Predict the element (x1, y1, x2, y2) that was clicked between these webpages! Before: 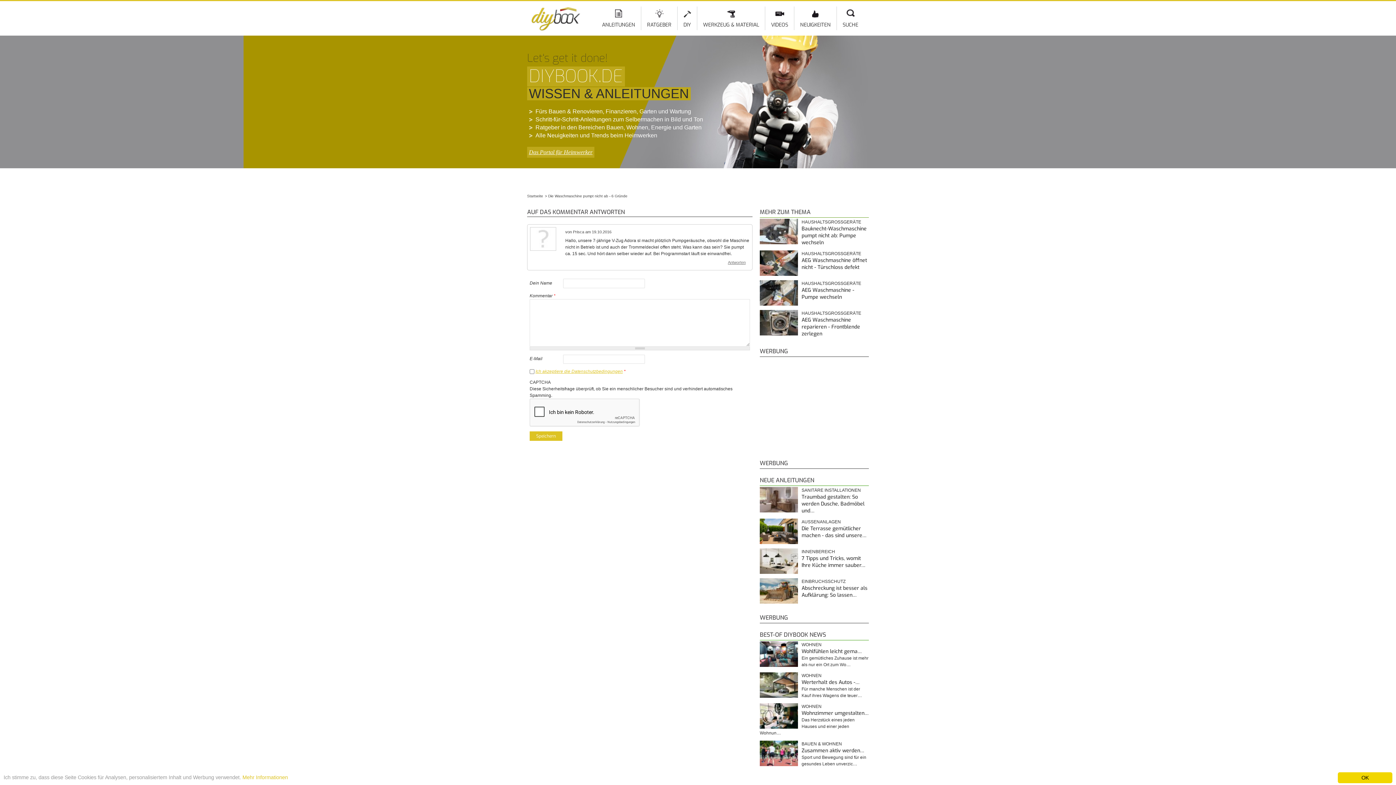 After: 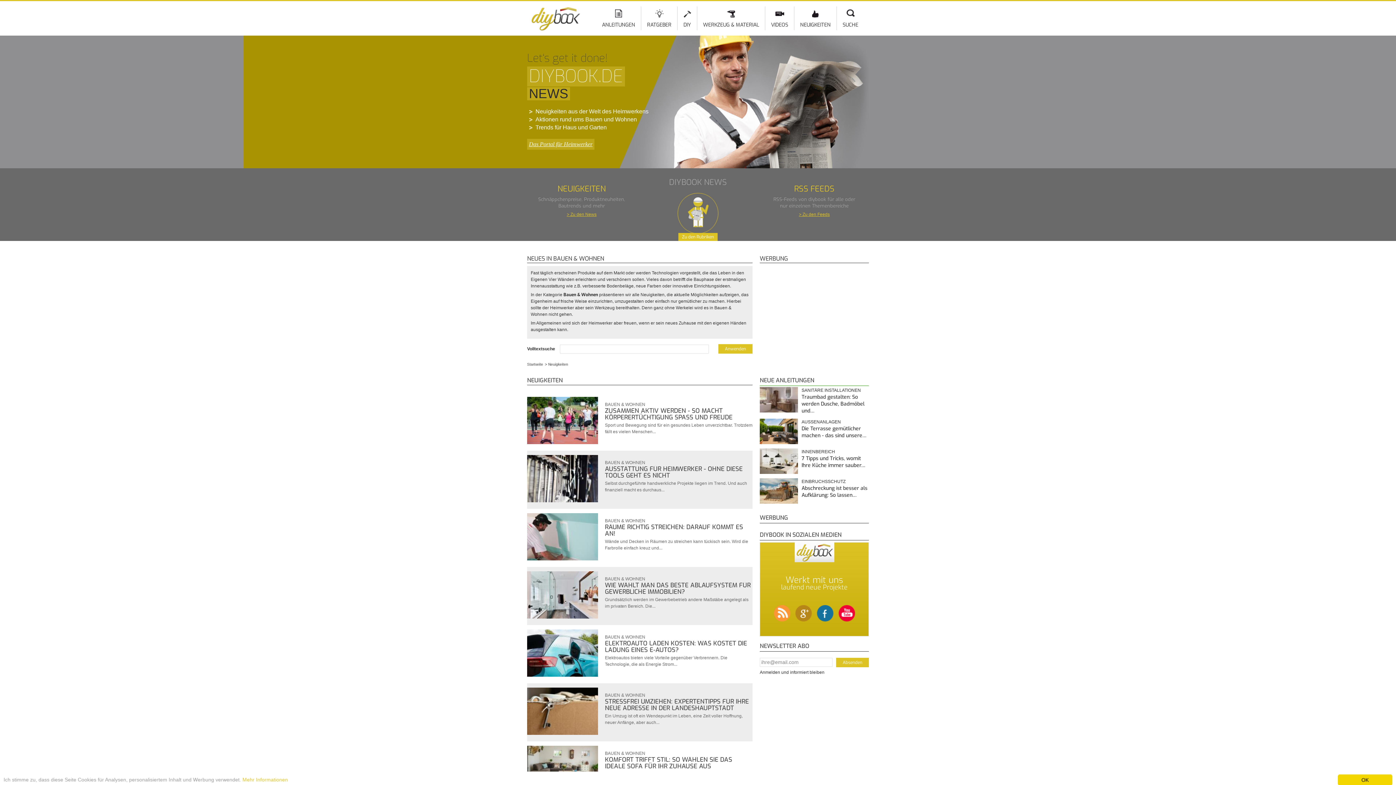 Action: bbox: (801, 741, 842, 746) label: BAUEN & WOHNEN